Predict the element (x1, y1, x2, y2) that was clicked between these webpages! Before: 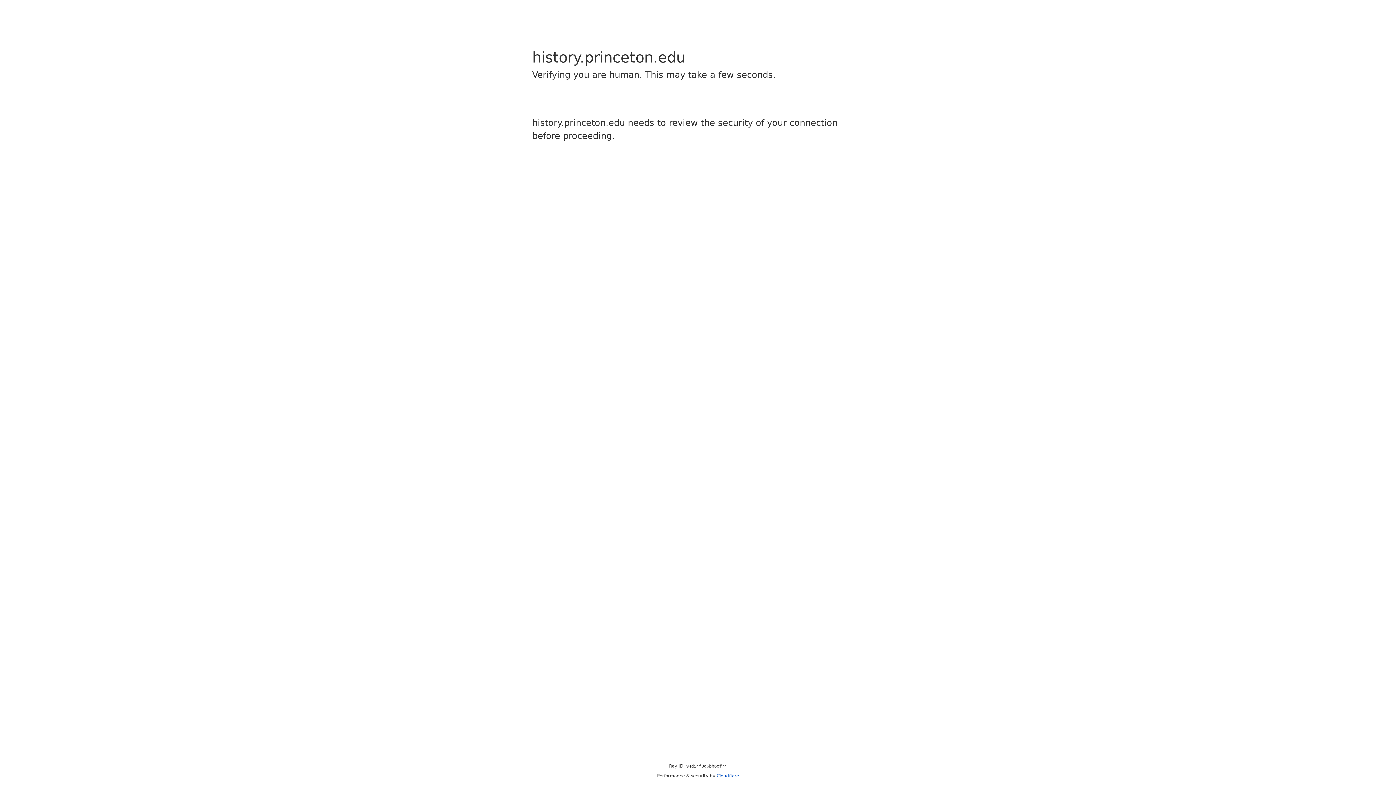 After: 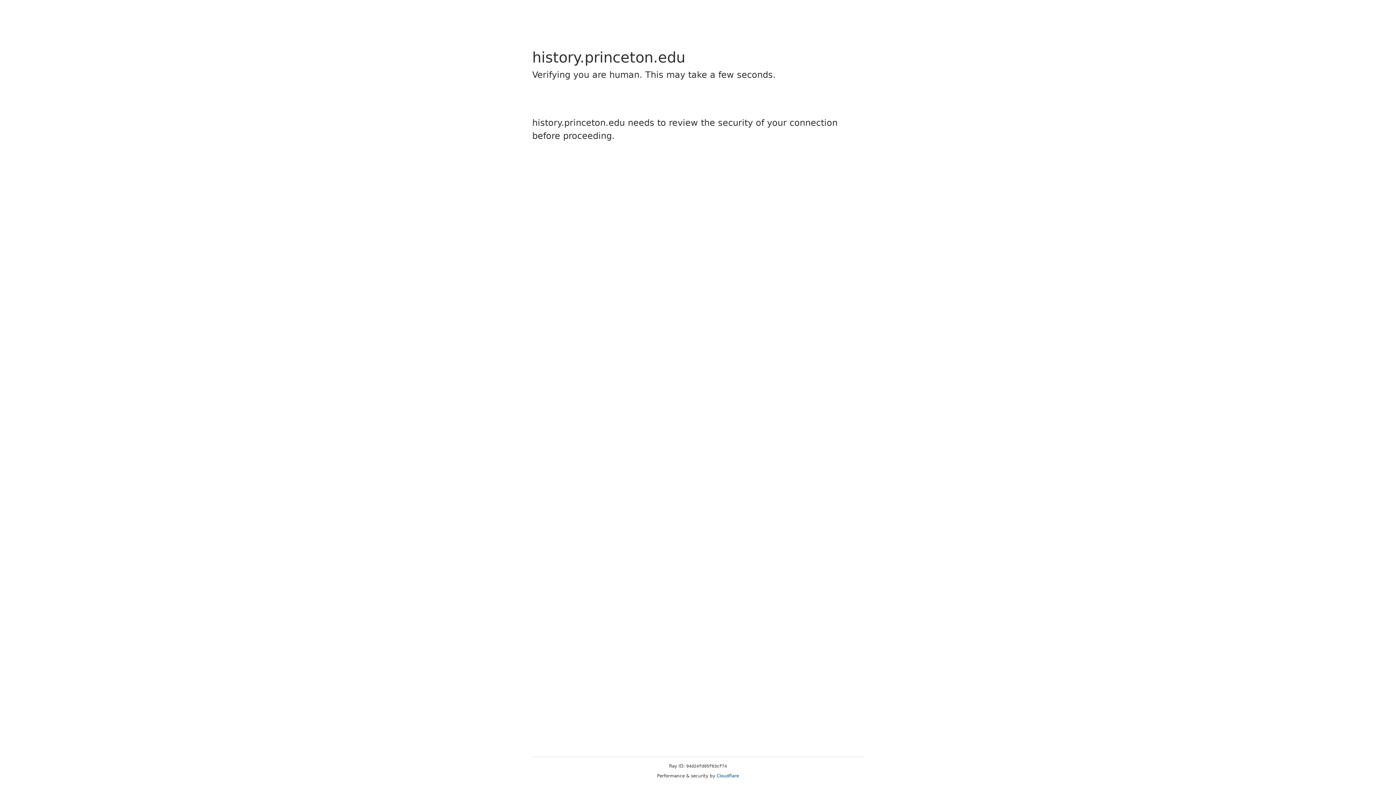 Action: bbox: (716, 773, 739, 778) label: Cloudflare